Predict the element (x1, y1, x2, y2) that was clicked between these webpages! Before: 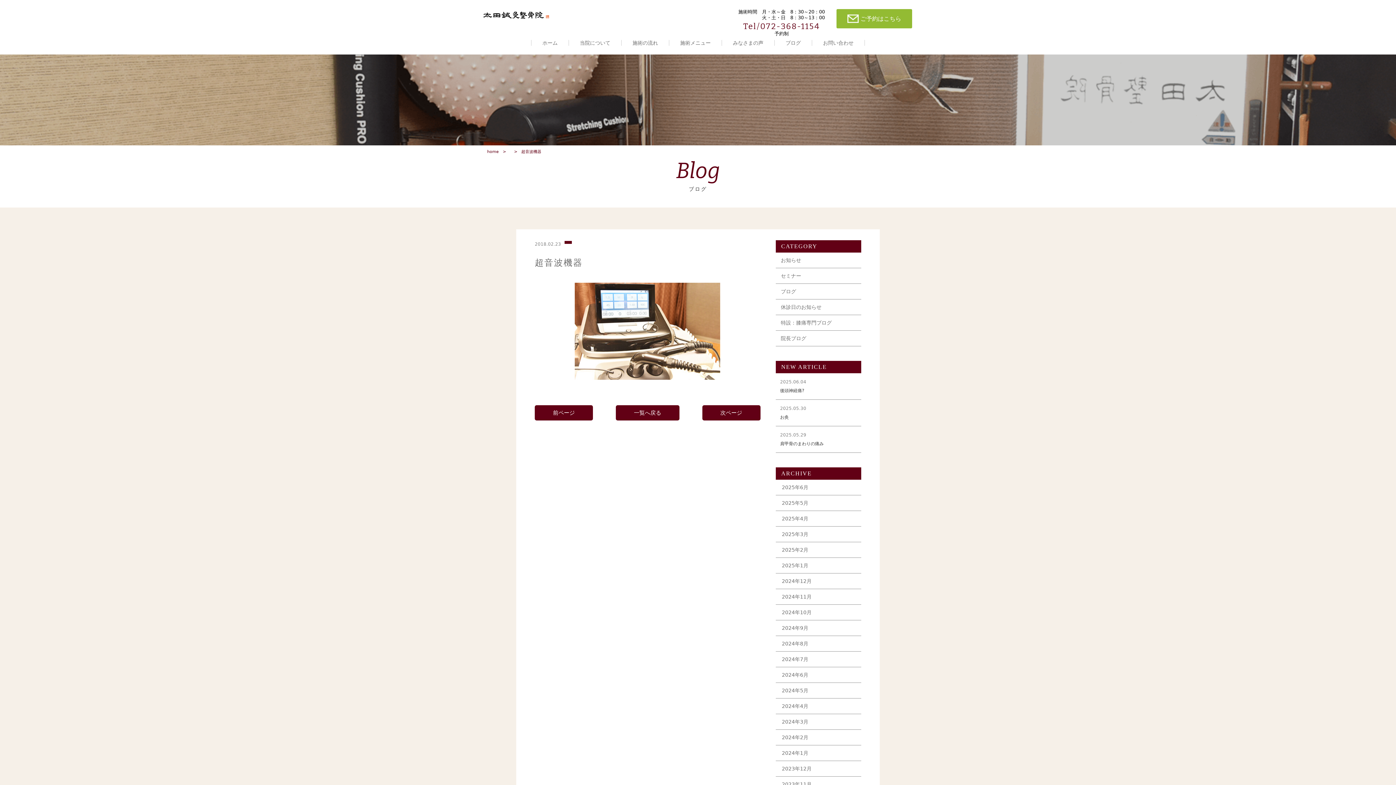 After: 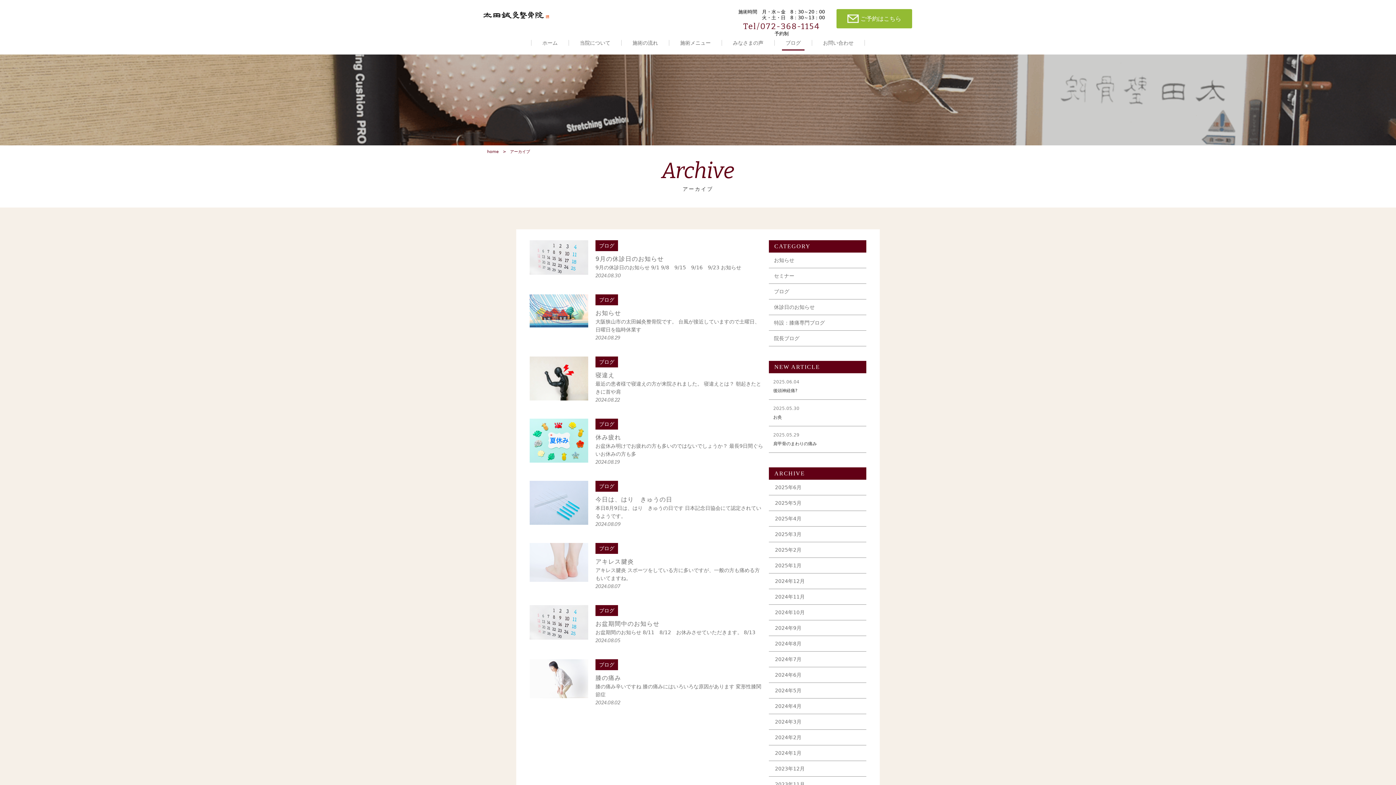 Action: label: 2024年8月 bbox: (775, 636, 861, 651)